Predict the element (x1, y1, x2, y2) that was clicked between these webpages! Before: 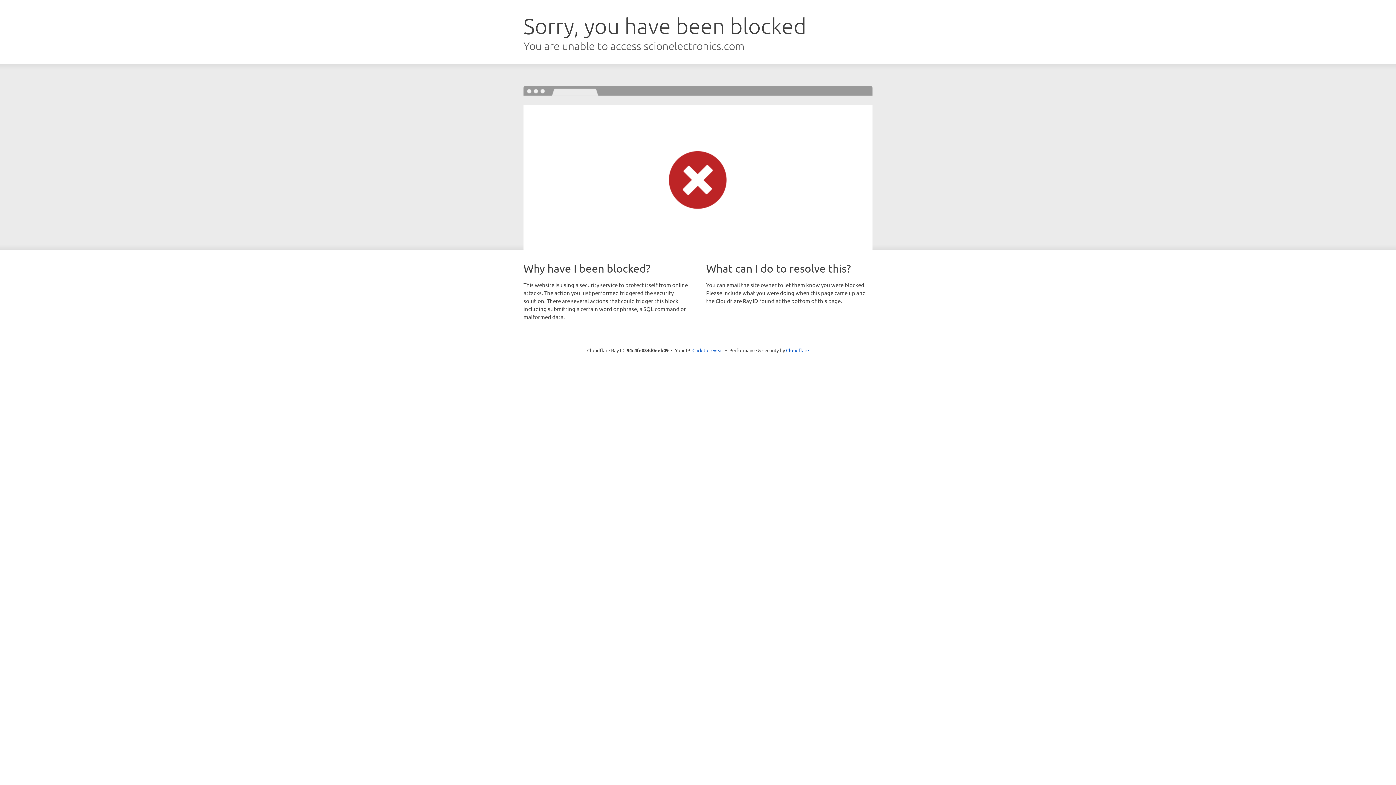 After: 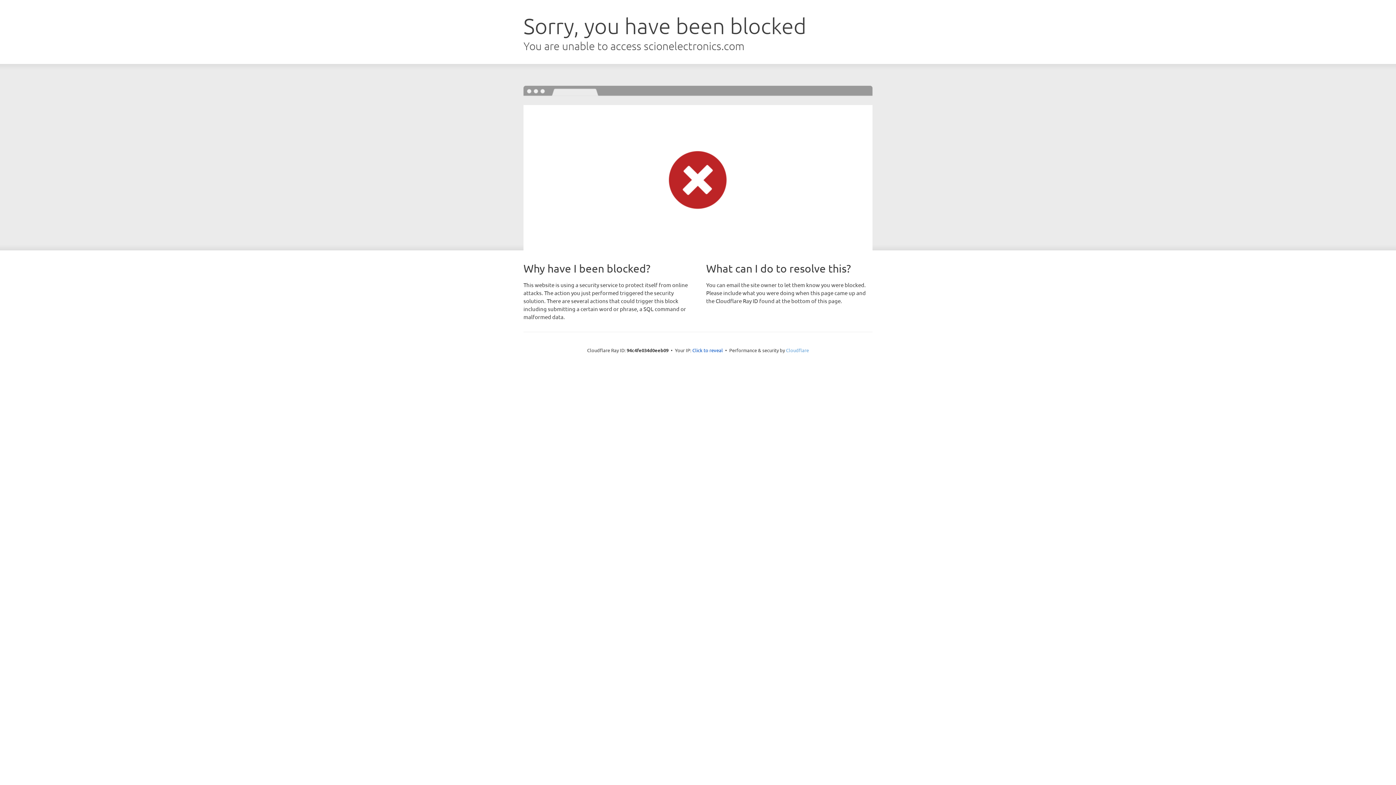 Action: label: Cloudflare bbox: (786, 347, 809, 353)